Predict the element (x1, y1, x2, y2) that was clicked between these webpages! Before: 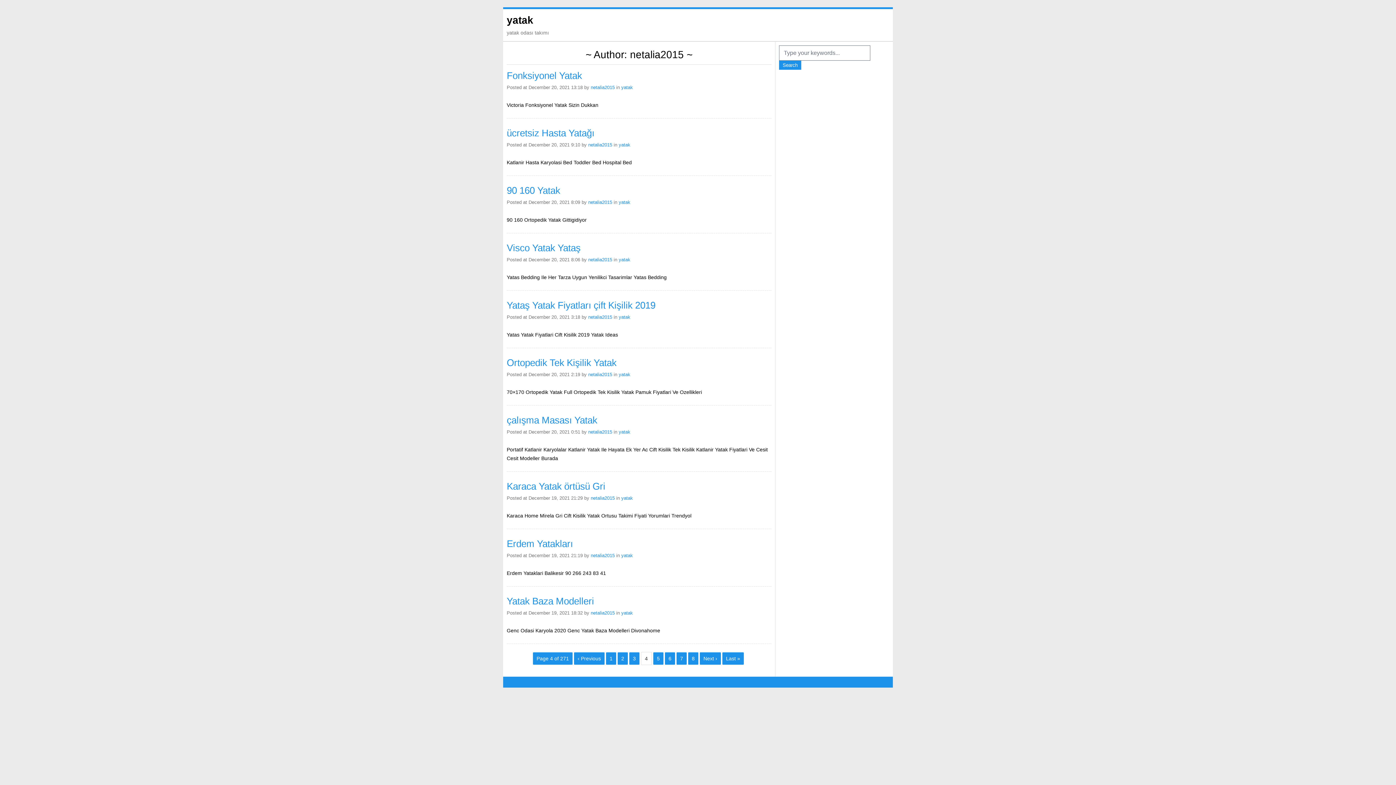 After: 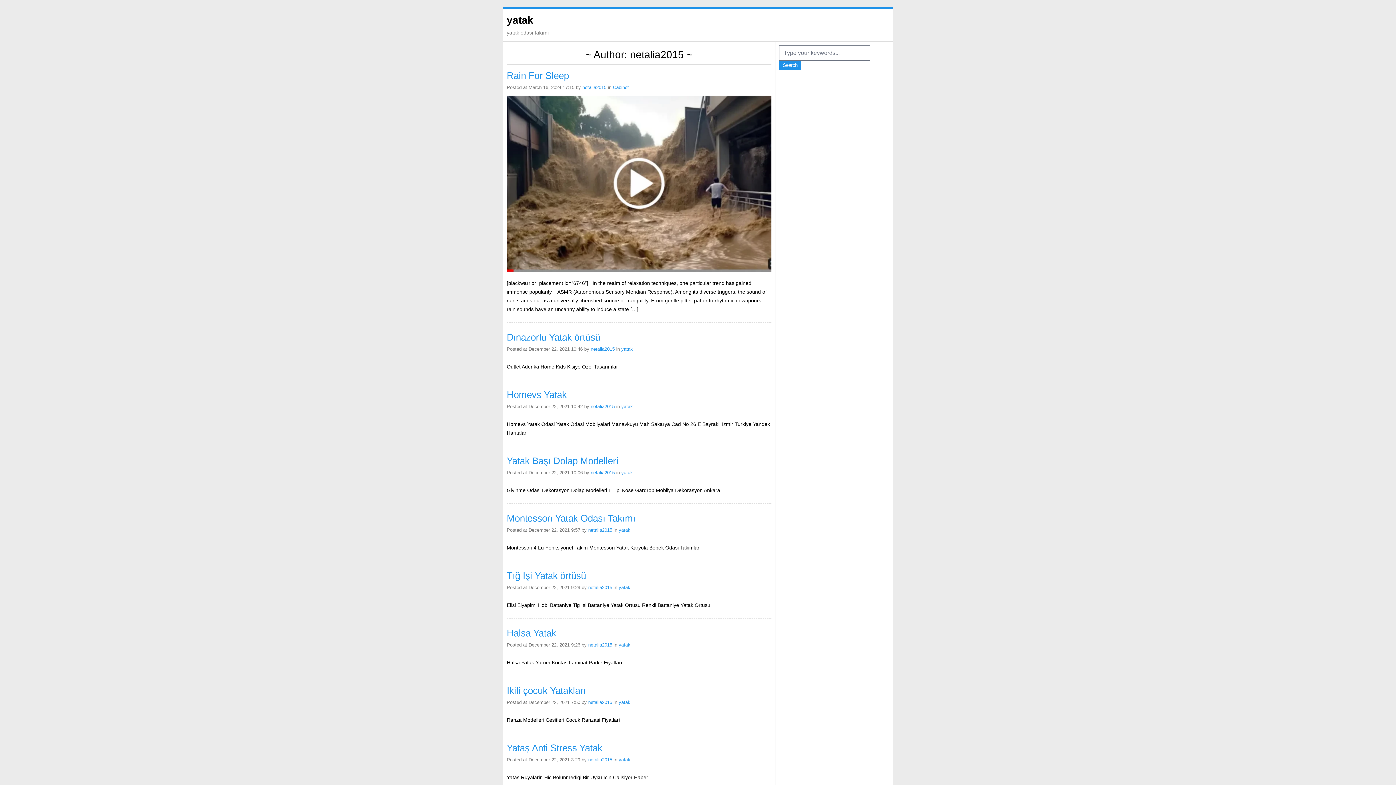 Action: bbox: (588, 314, 612, 320) label: netalia2015